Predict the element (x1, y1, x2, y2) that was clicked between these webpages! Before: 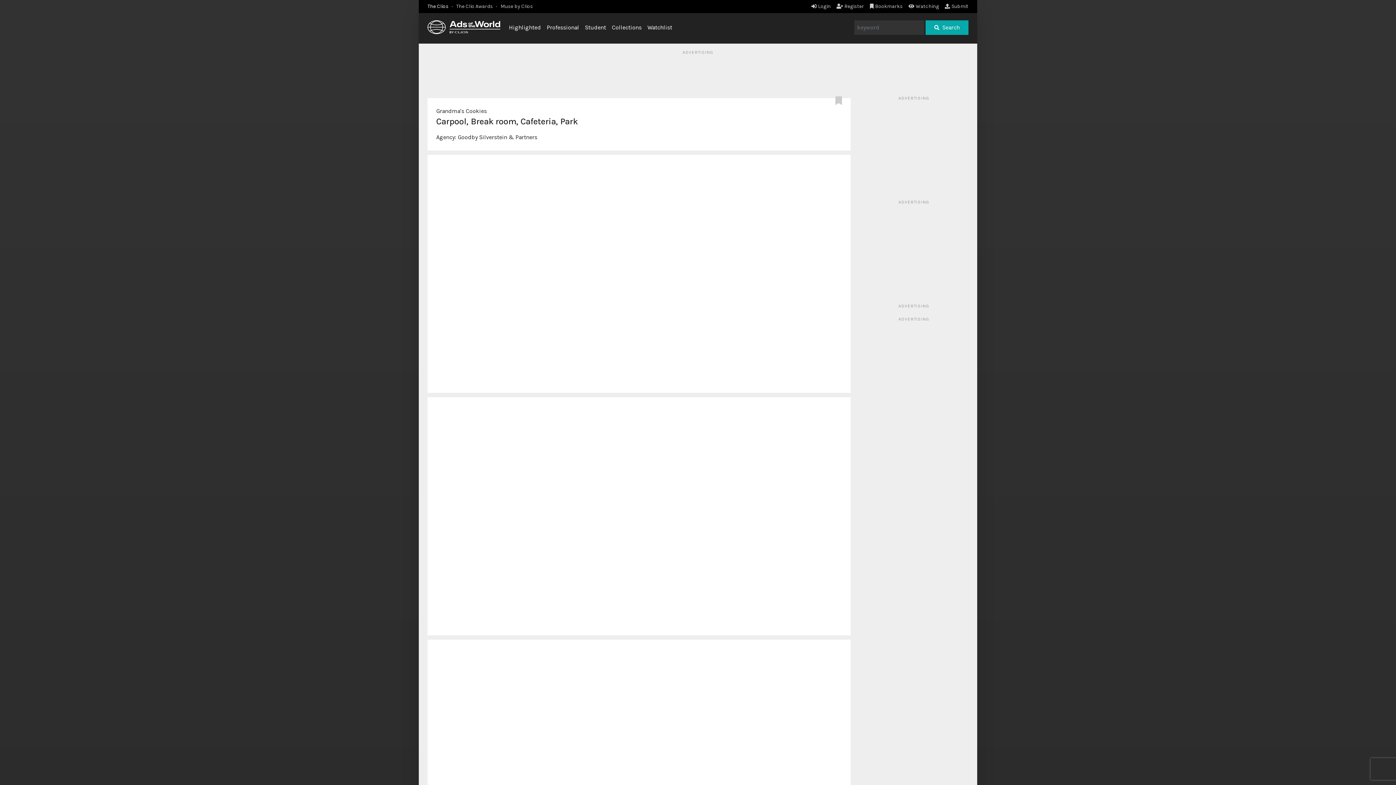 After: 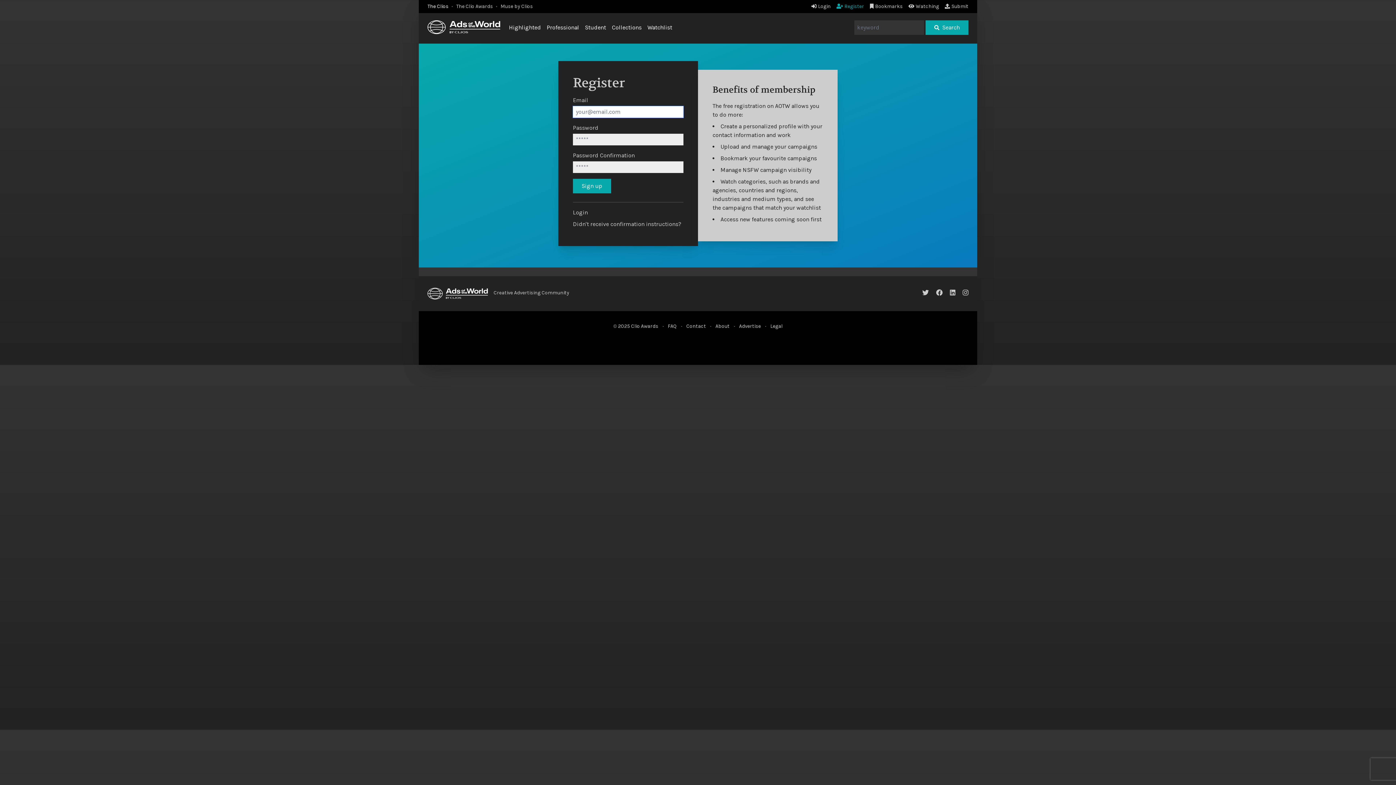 Action: label: Register bbox: (836, 3, 864, 9)